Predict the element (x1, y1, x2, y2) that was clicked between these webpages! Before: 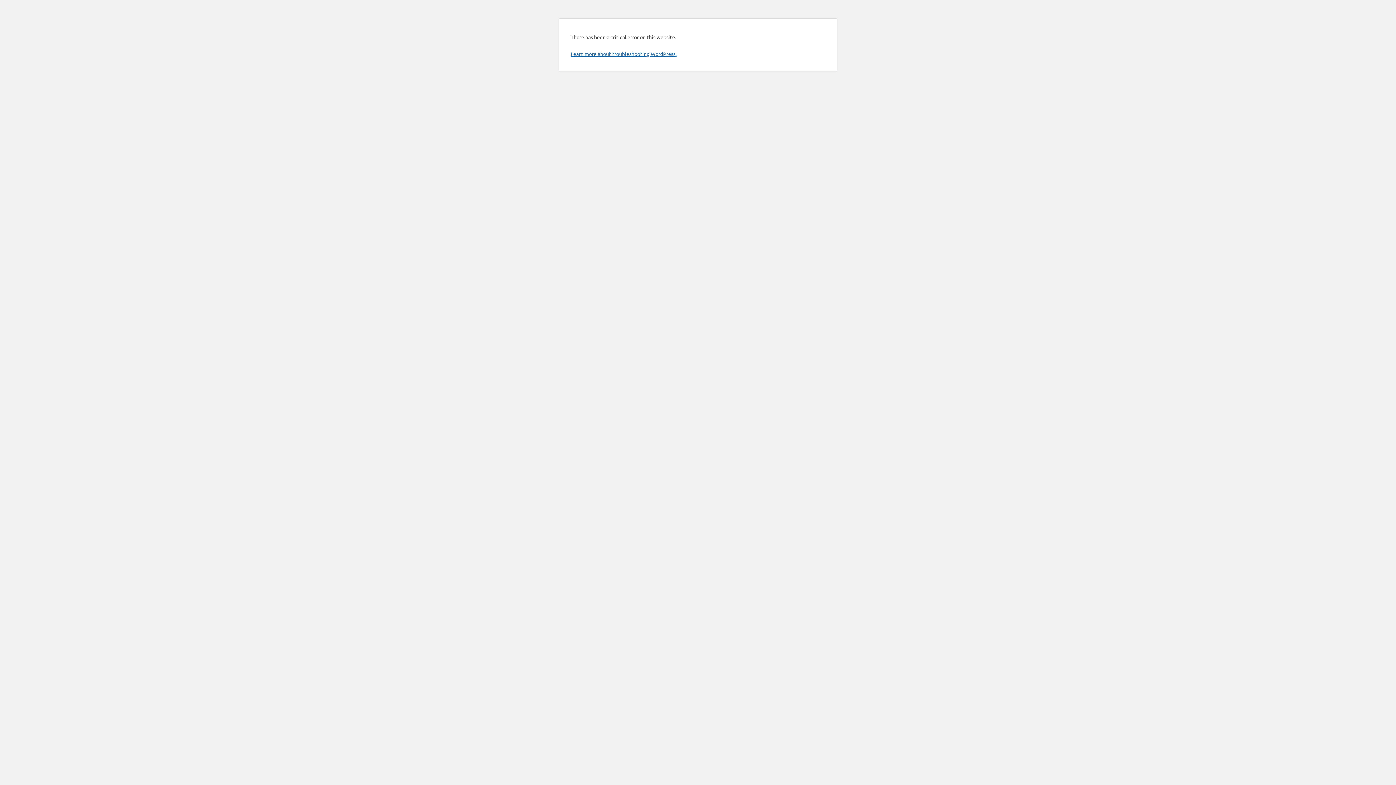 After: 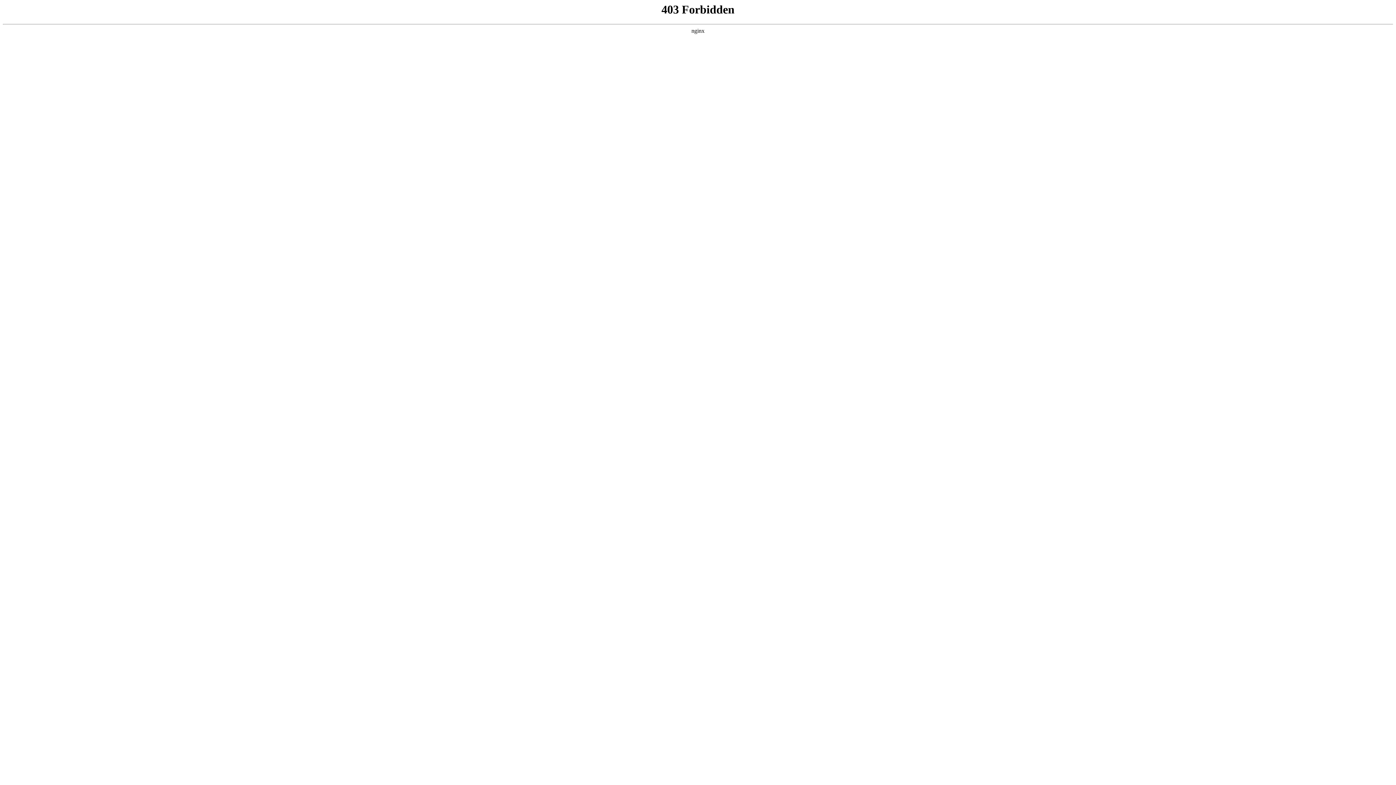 Action: bbox: (570, 50, 676, 57) label: Learn more about troubleshooting WordPress.